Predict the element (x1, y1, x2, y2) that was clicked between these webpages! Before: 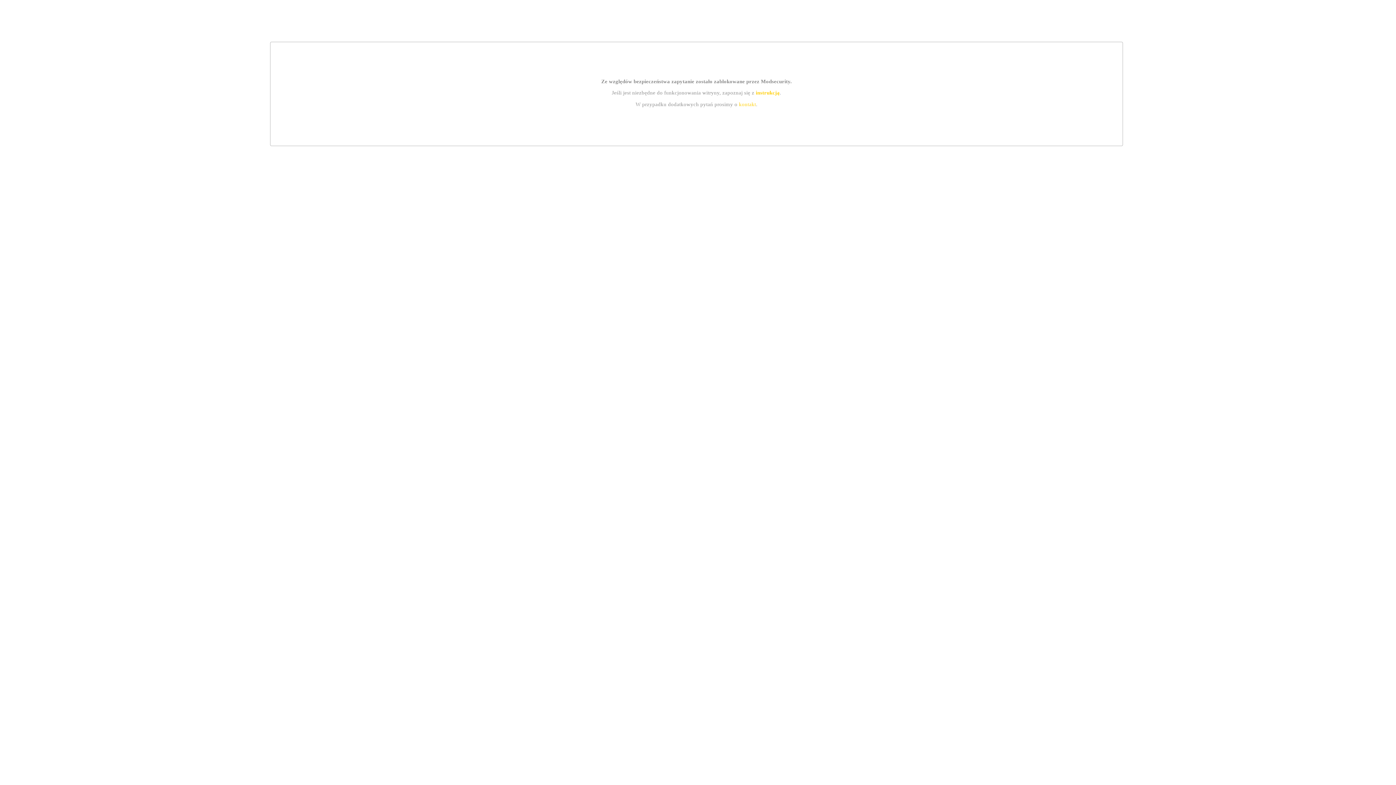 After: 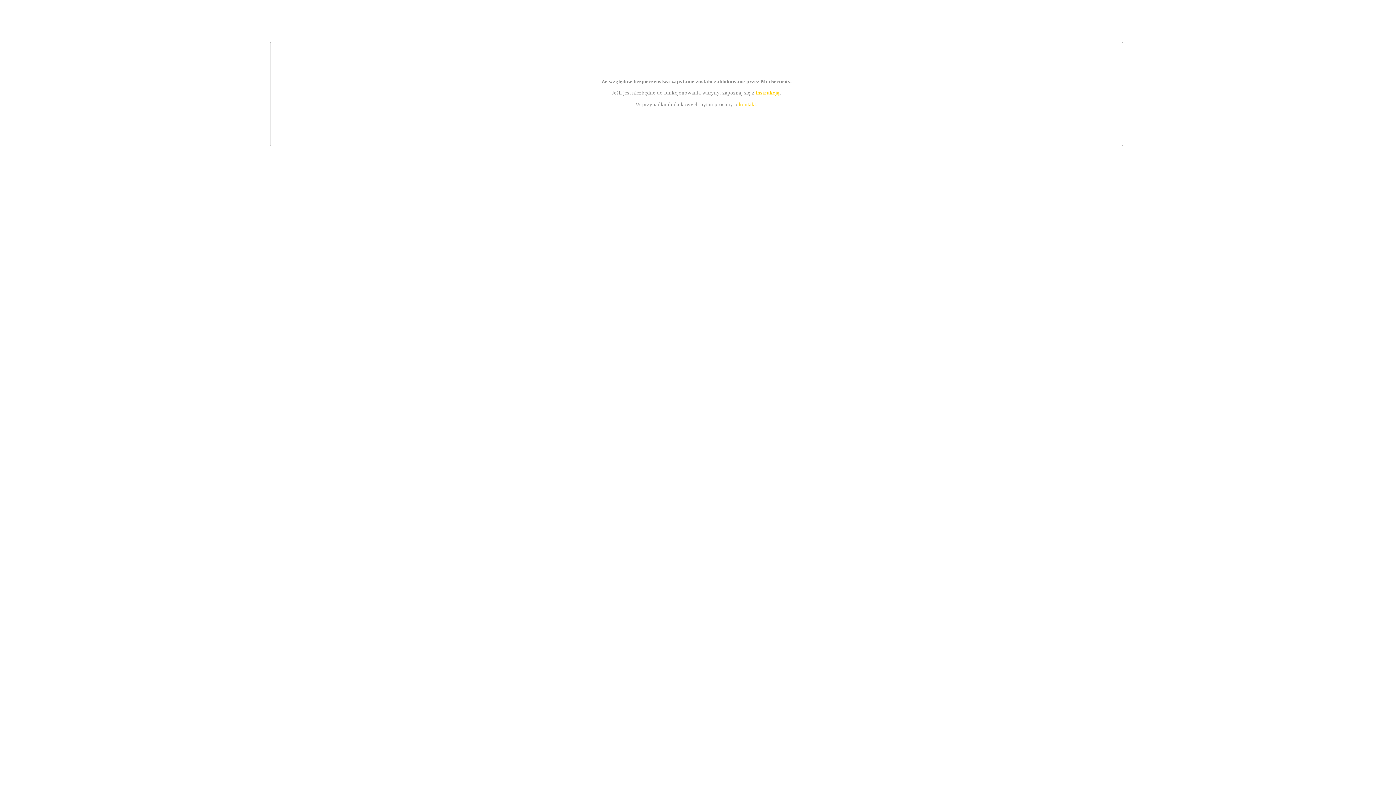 Action: label: instrukcją bbox: (755, 89, 779, 95)